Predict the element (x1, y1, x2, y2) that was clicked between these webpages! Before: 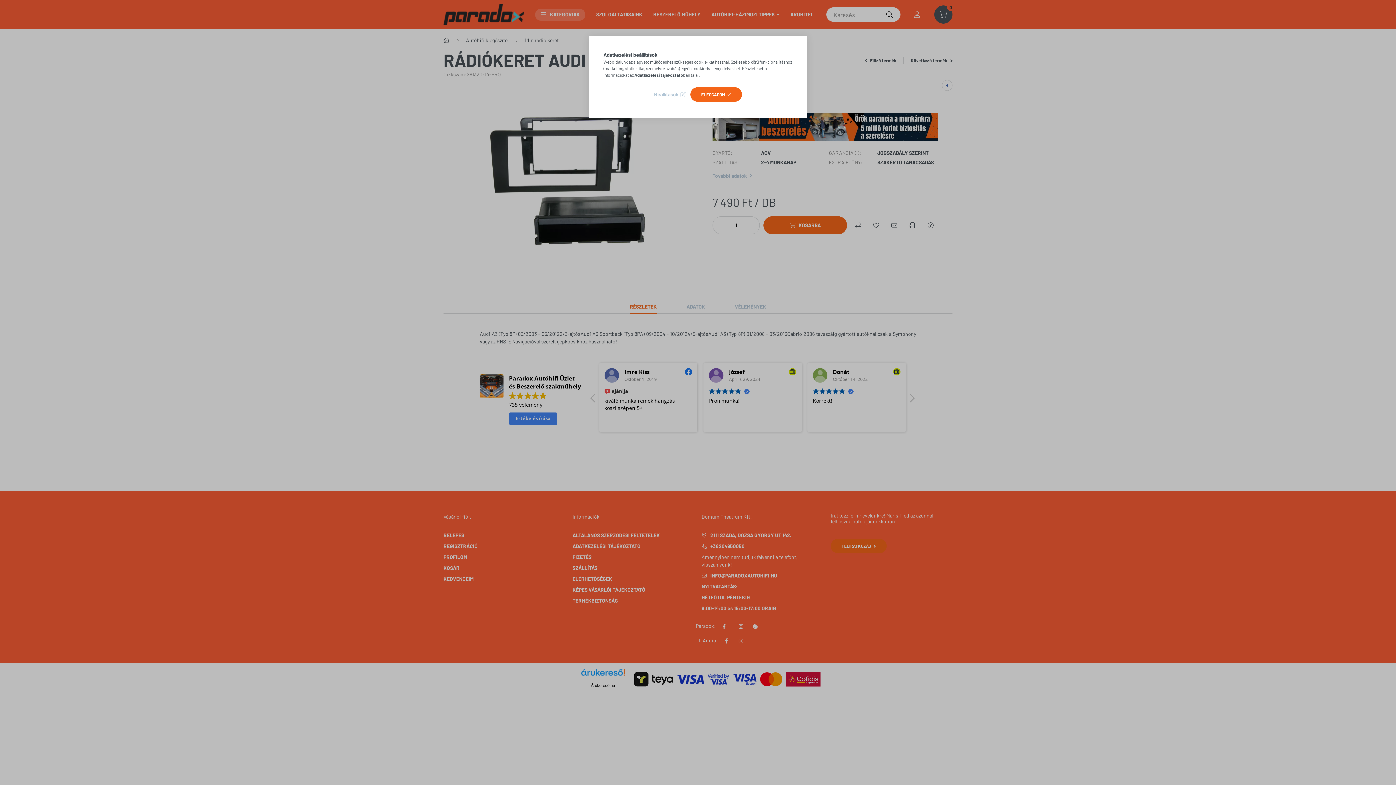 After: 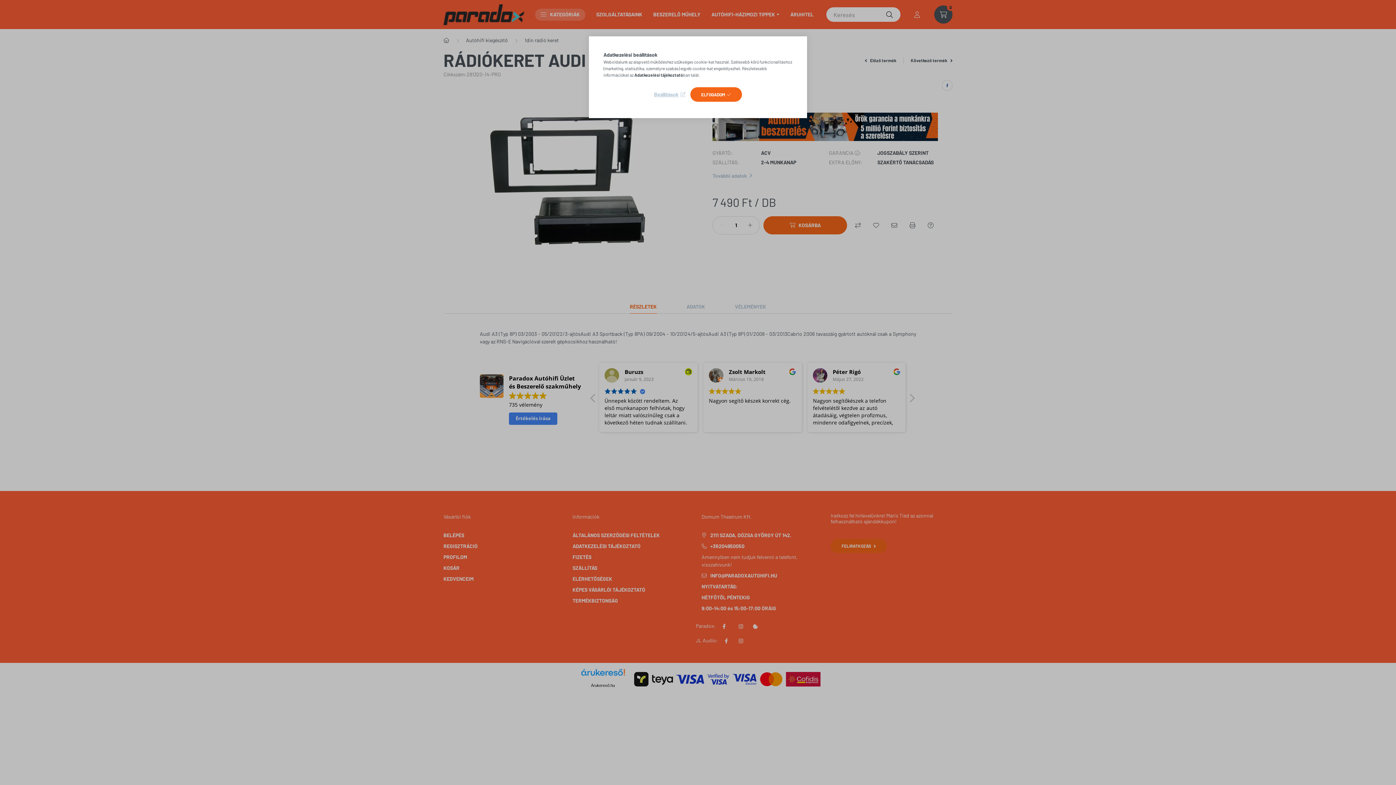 Action: bbox: (634, 72, 683, 77) label: Adatkezelési tájékoztató